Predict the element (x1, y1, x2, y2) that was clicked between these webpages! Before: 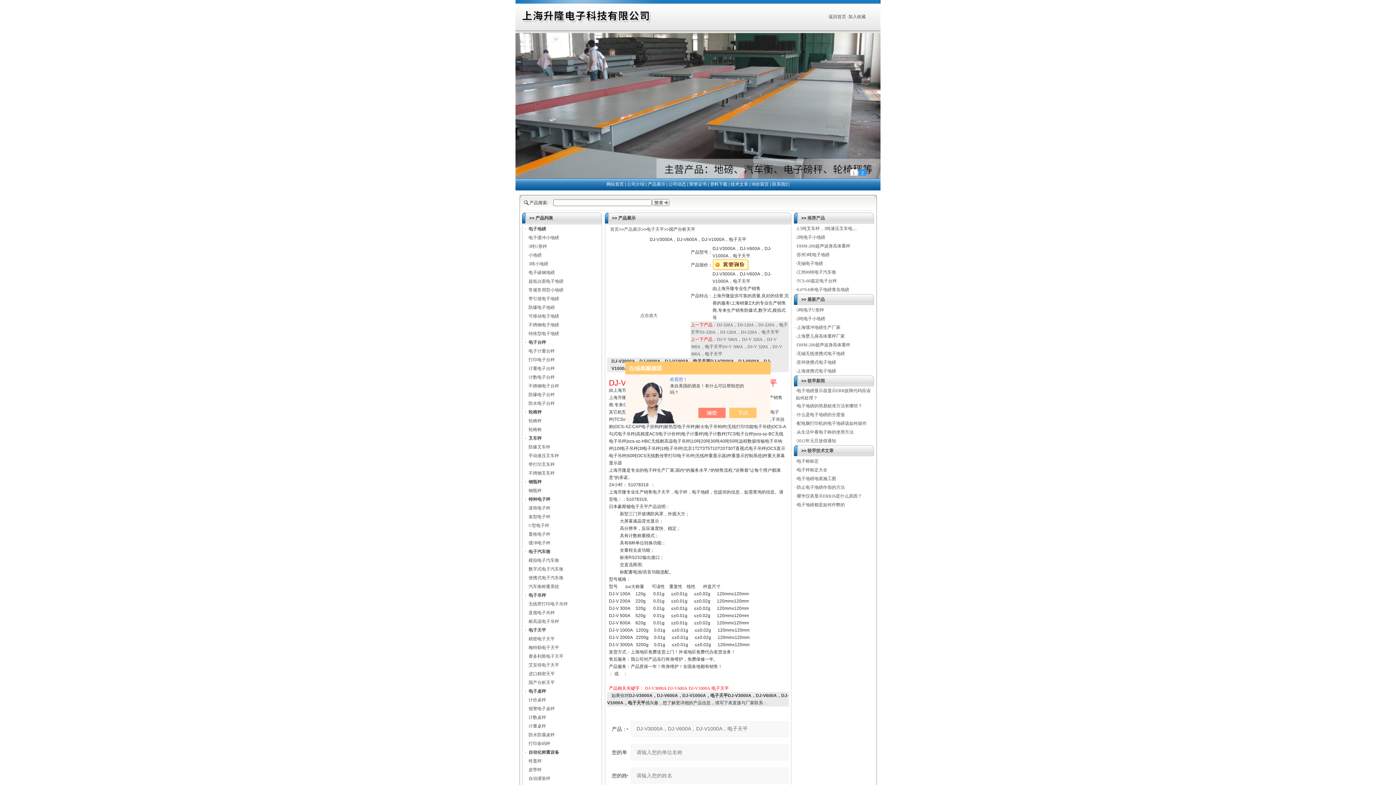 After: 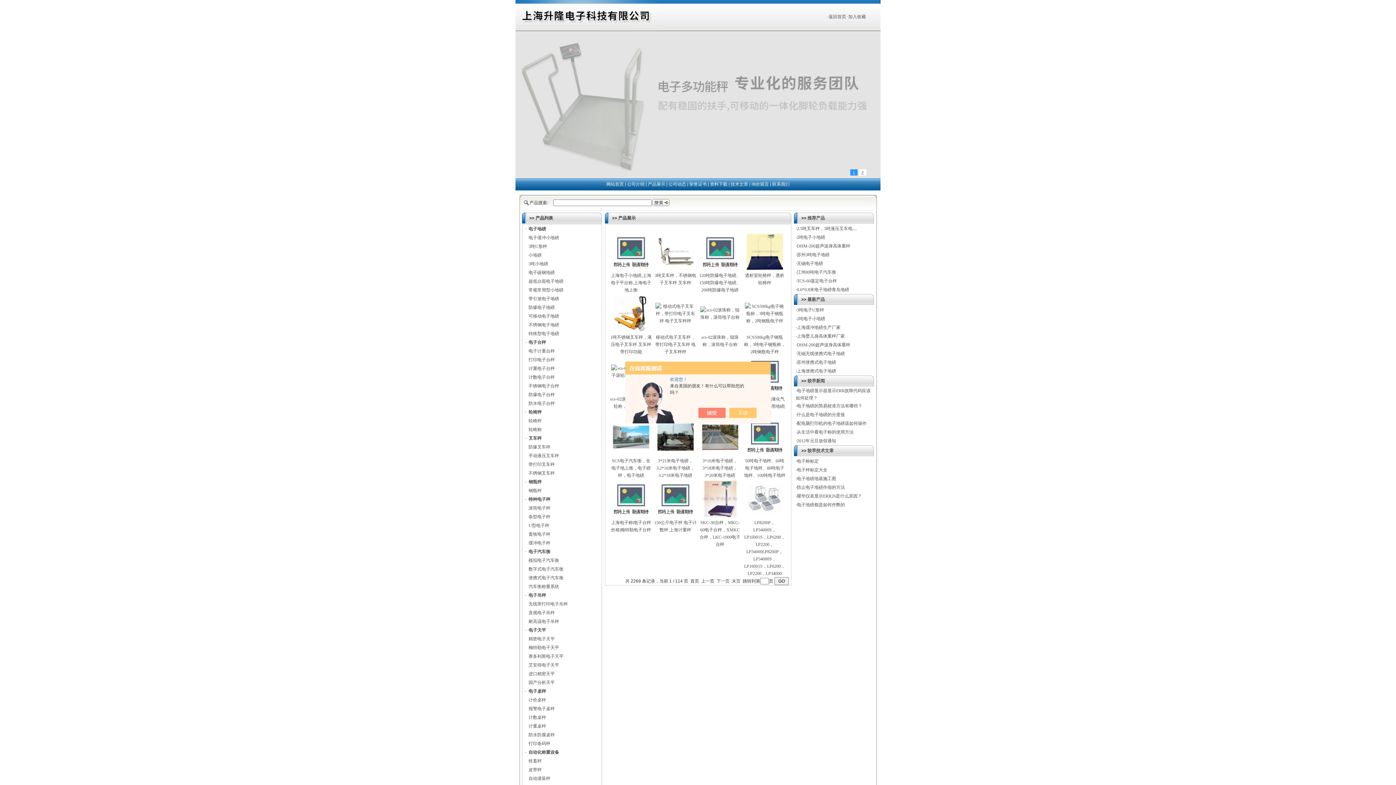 Action: label: 推荐产品 bbox: (807, 215, 825, 220)